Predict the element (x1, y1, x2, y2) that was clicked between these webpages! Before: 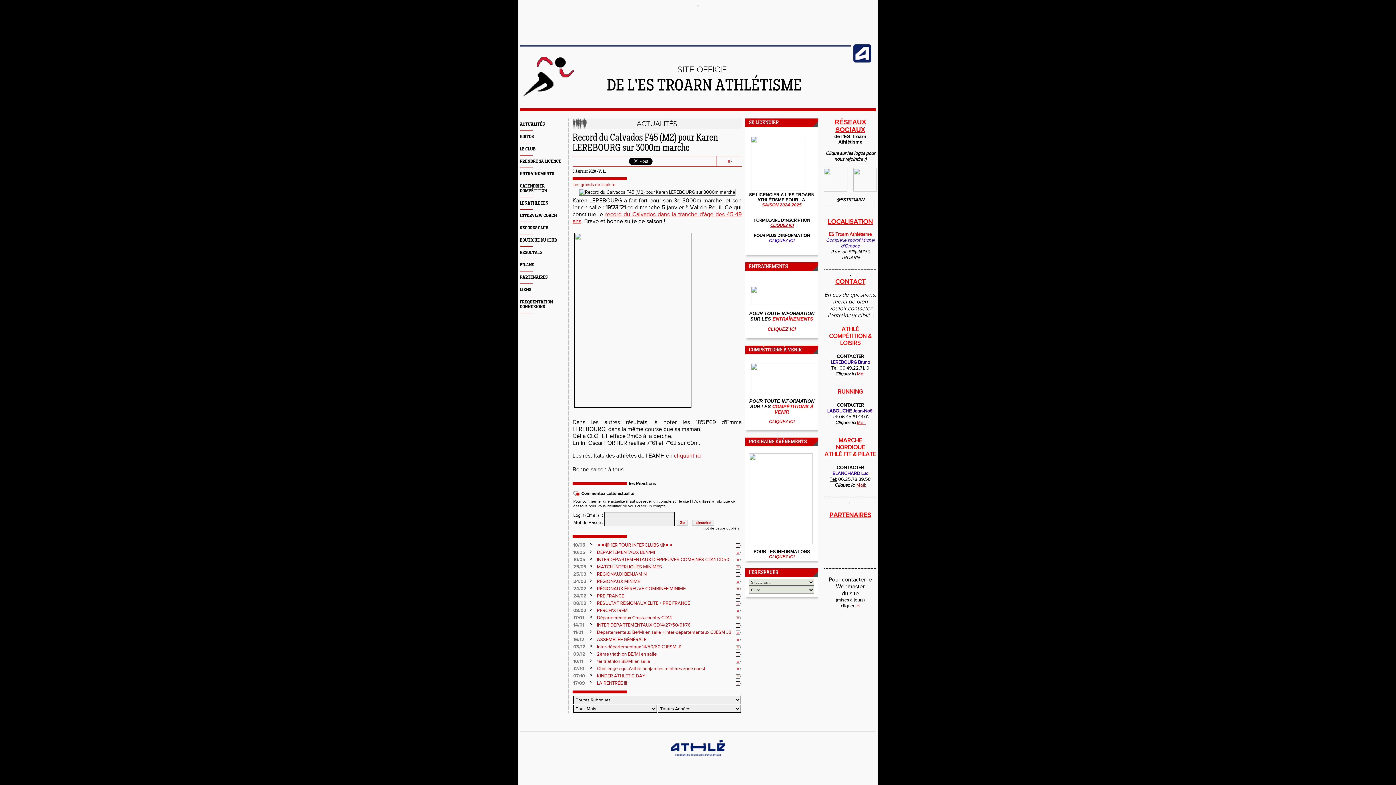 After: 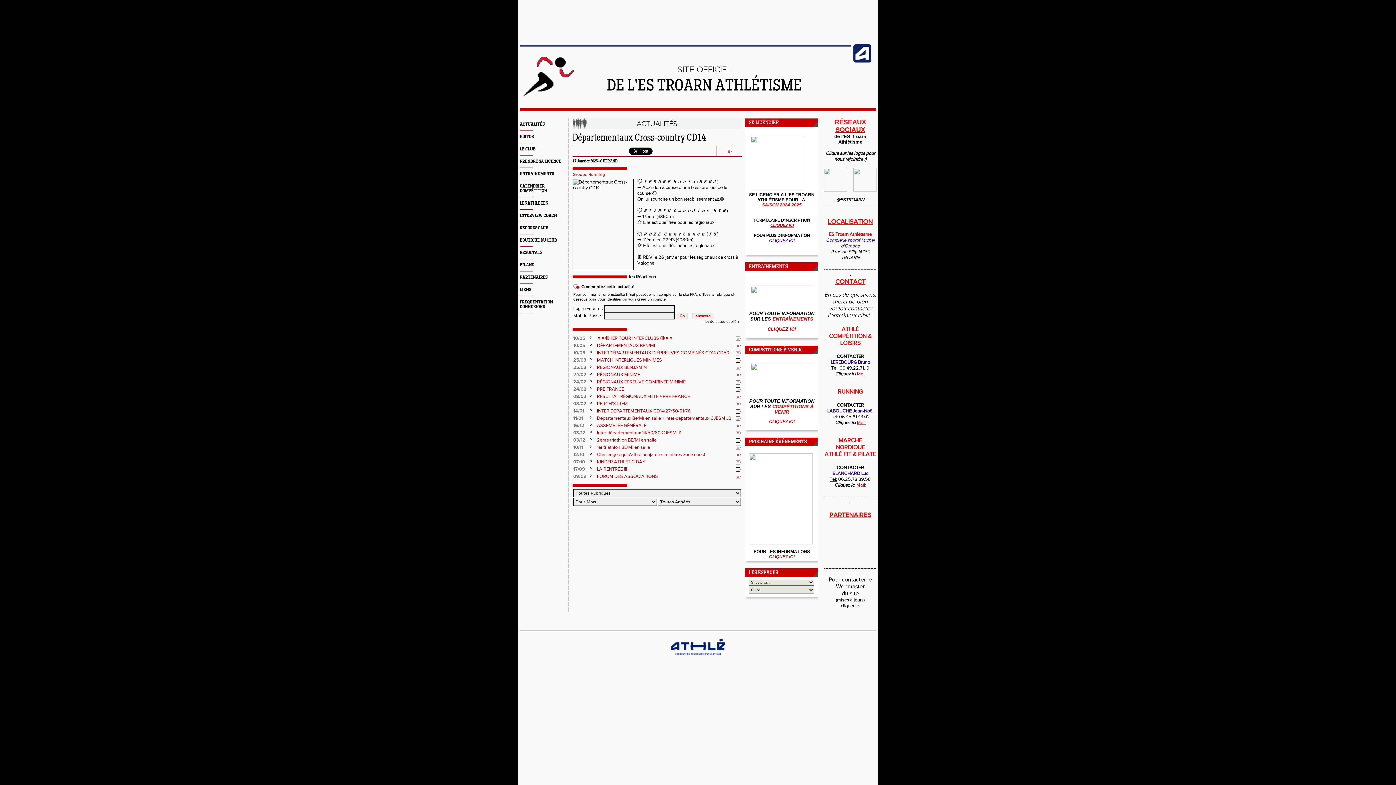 Action: bbox: (736, 615, 741, 621)